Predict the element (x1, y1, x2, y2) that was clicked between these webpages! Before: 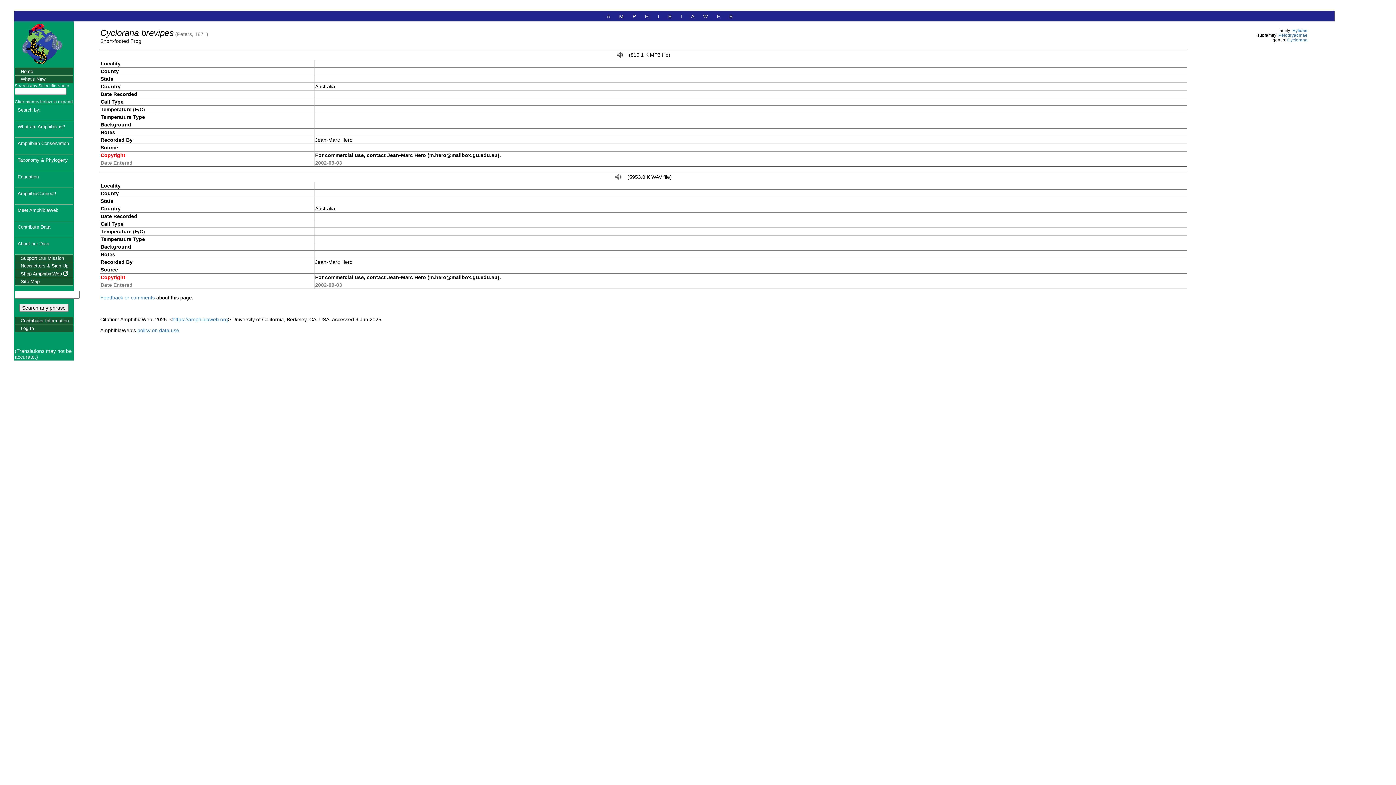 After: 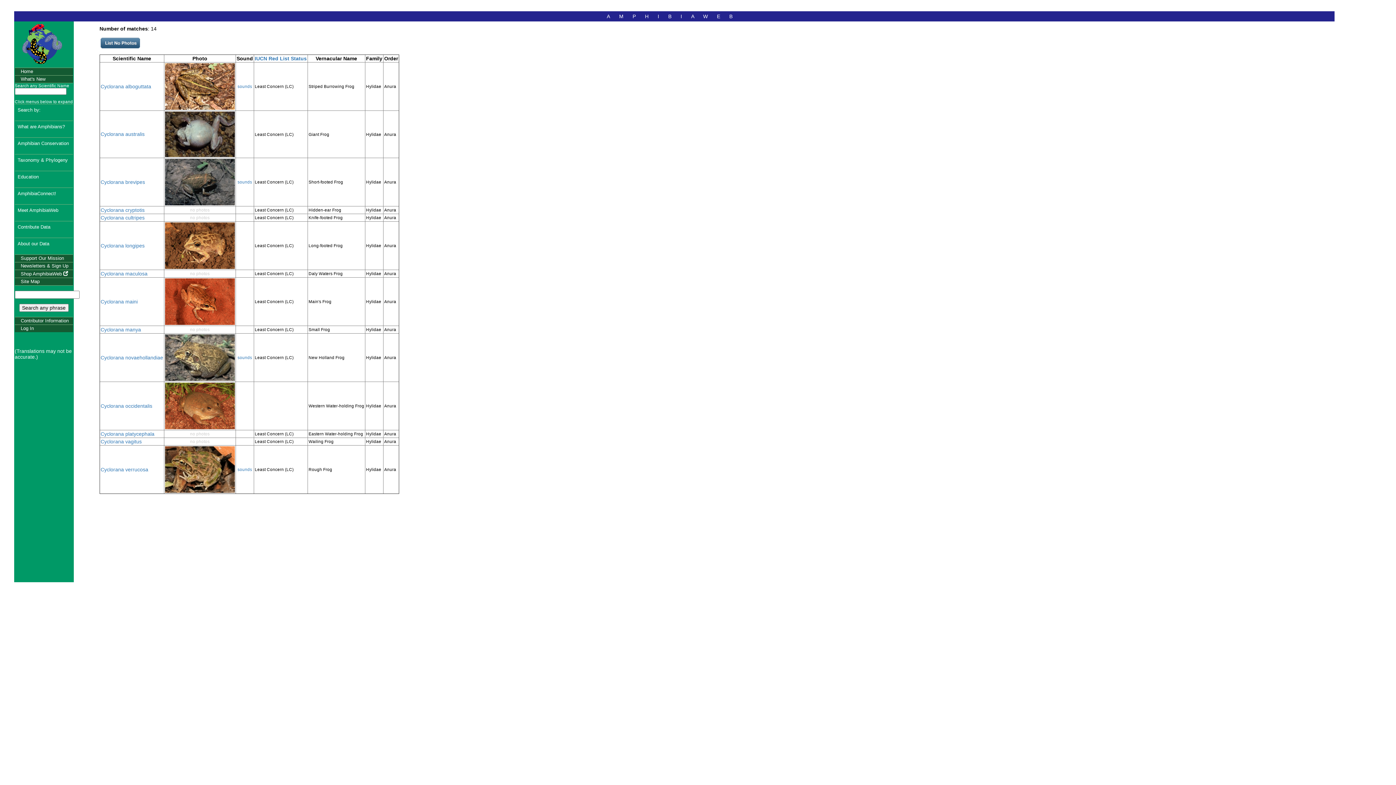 Action: label: Cyclorana bbox: (1287, 37, 1307, 42)